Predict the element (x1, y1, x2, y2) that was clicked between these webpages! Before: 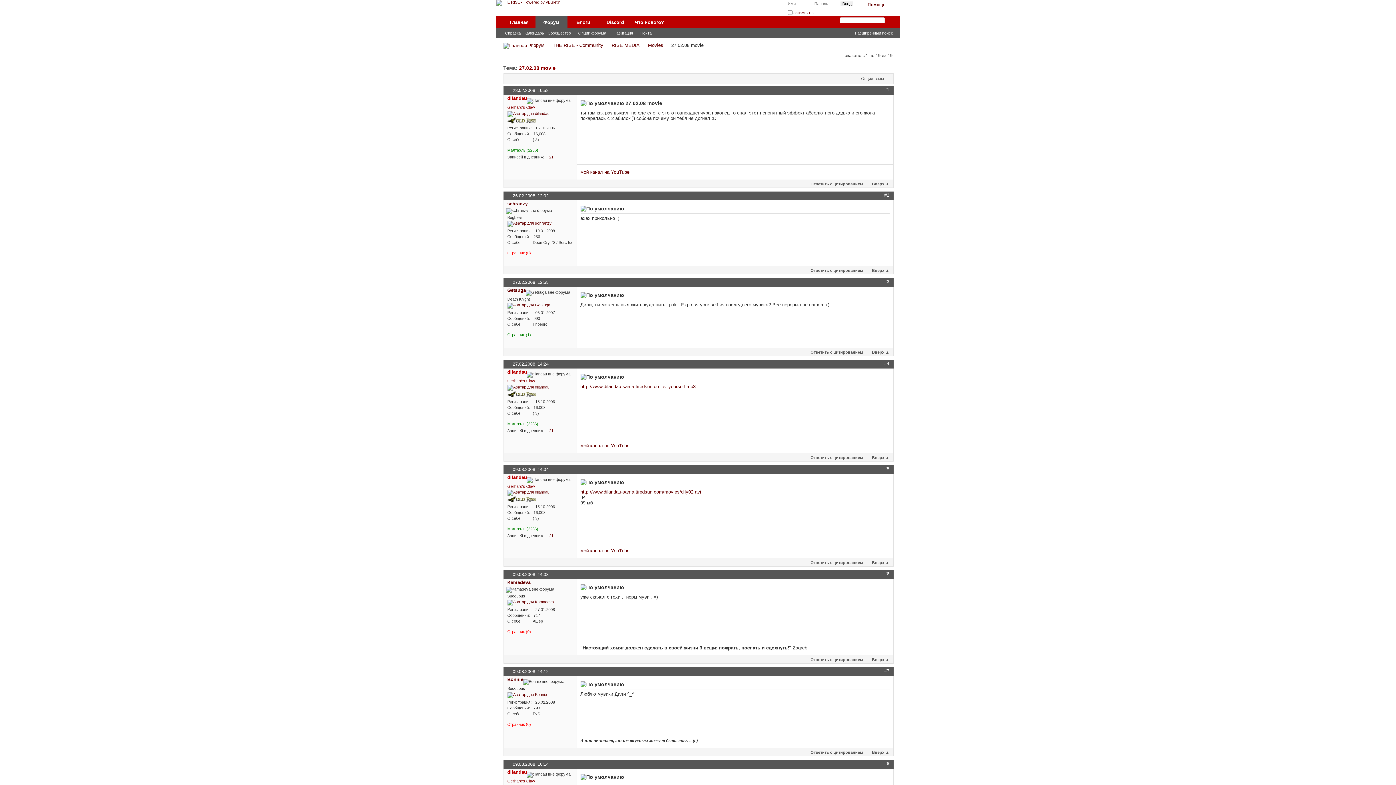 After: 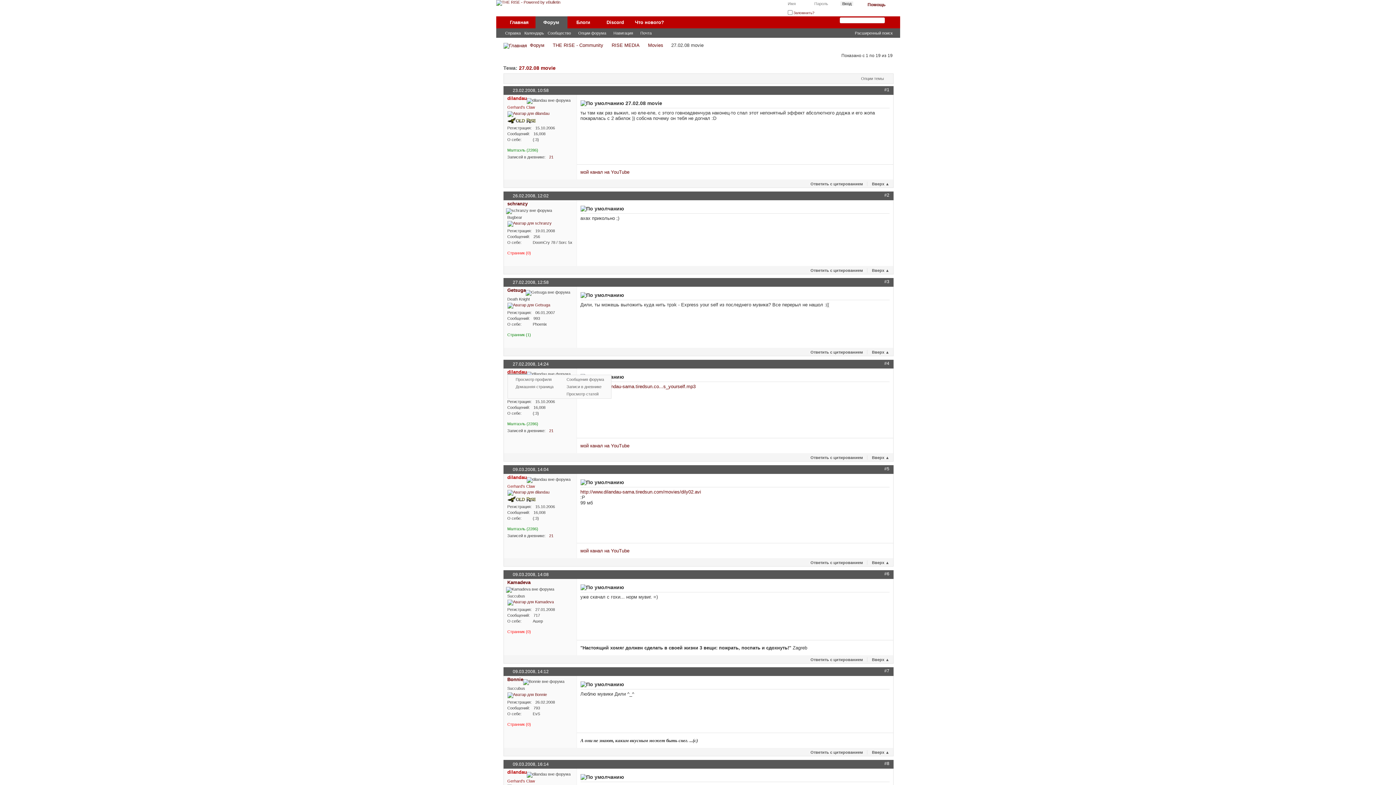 Action: bbox: (507, 369, 527, 375) label: dilandau